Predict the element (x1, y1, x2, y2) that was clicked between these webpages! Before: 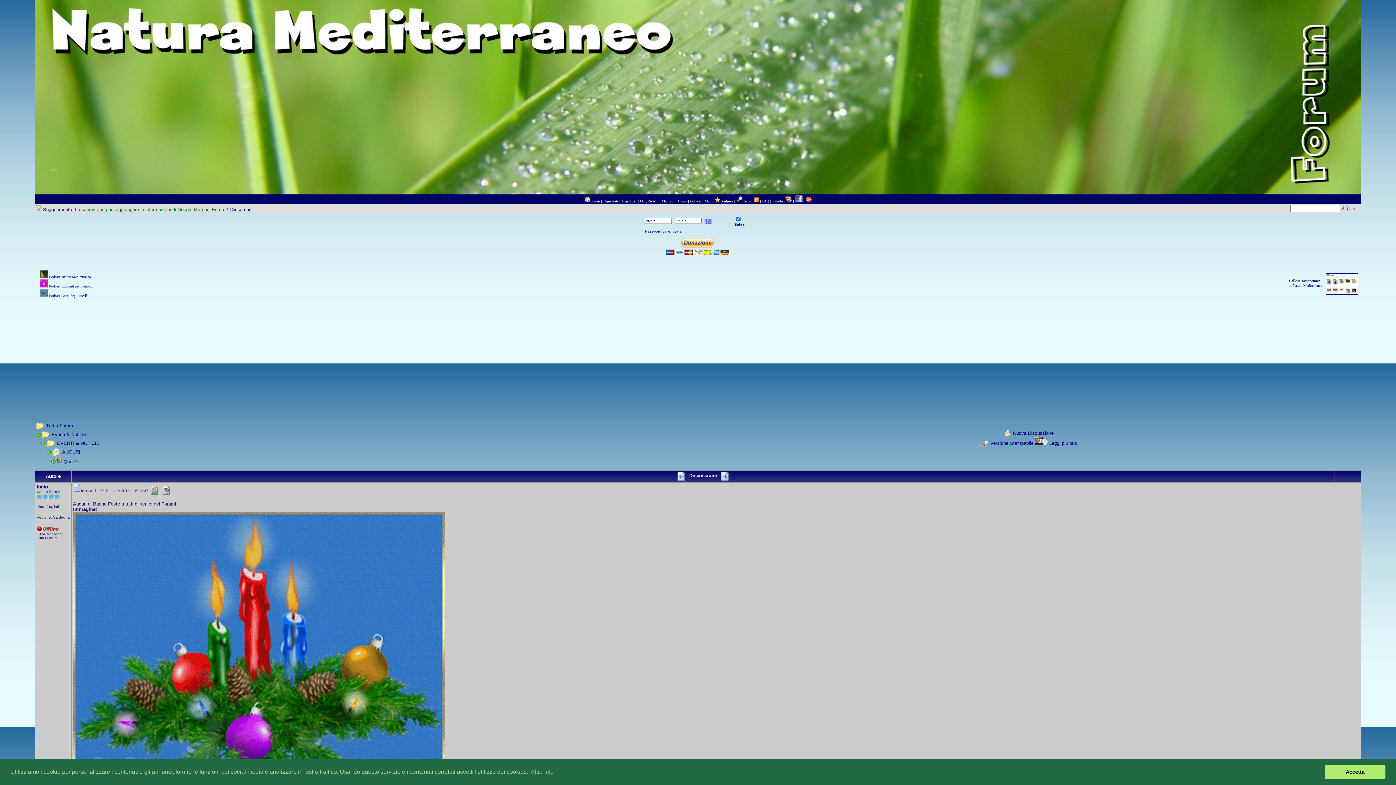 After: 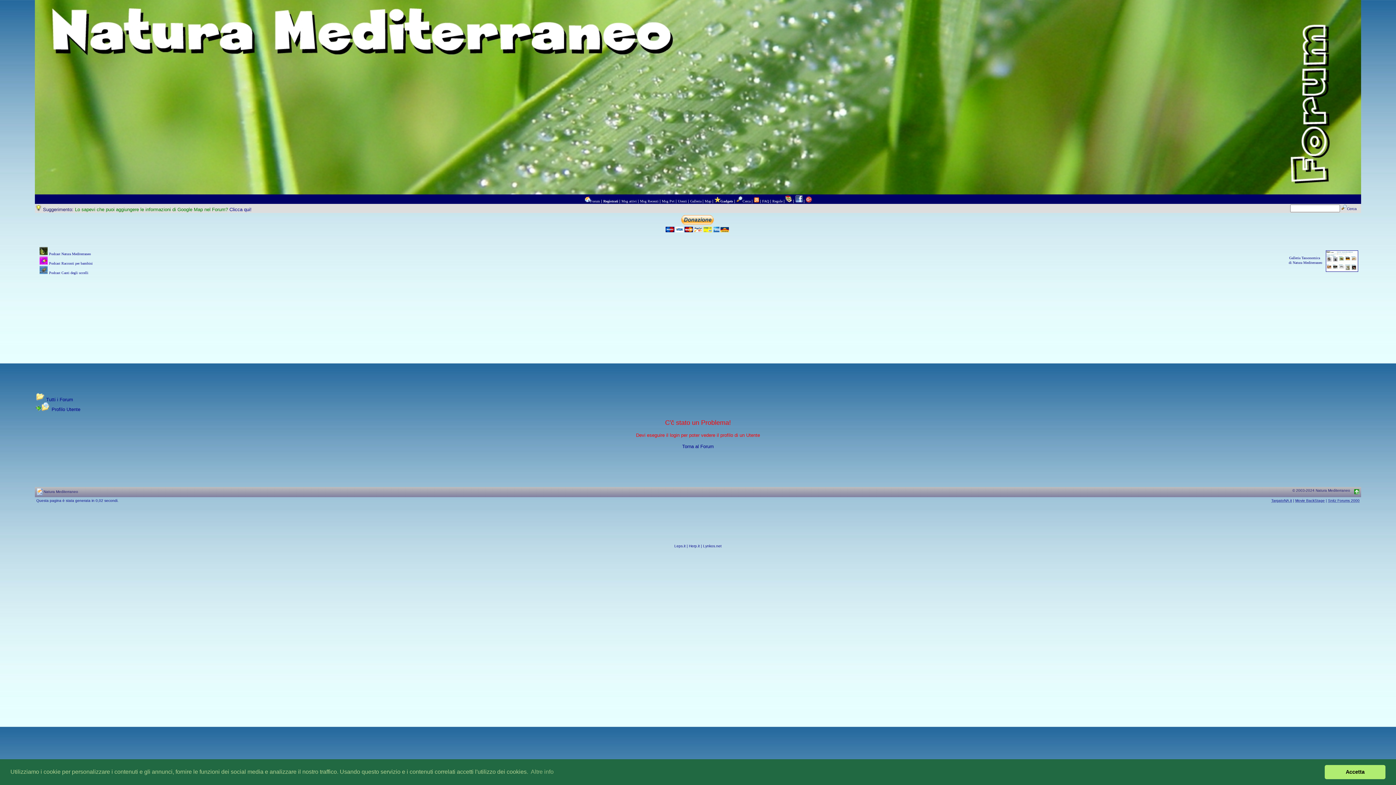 Action: bbox: (149, 487, 159, 493)